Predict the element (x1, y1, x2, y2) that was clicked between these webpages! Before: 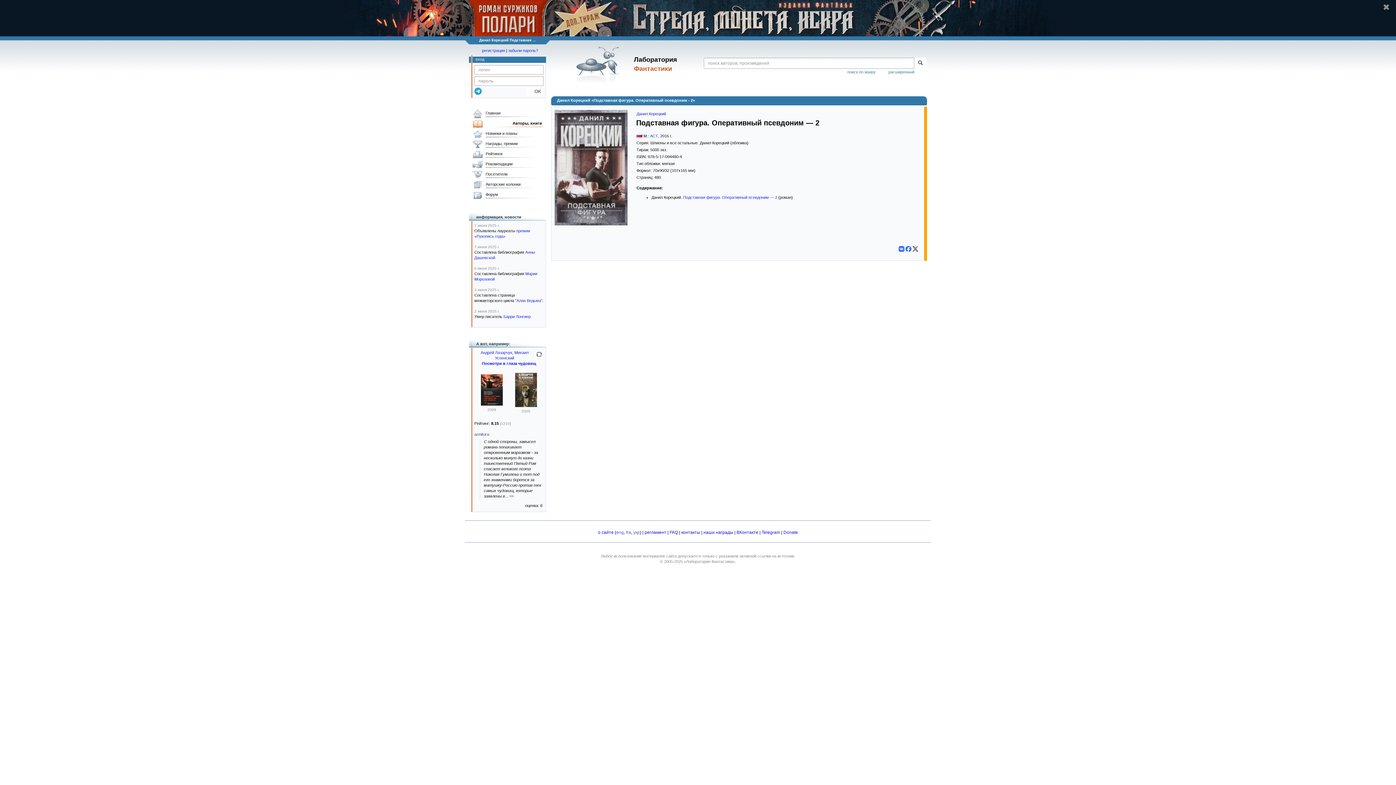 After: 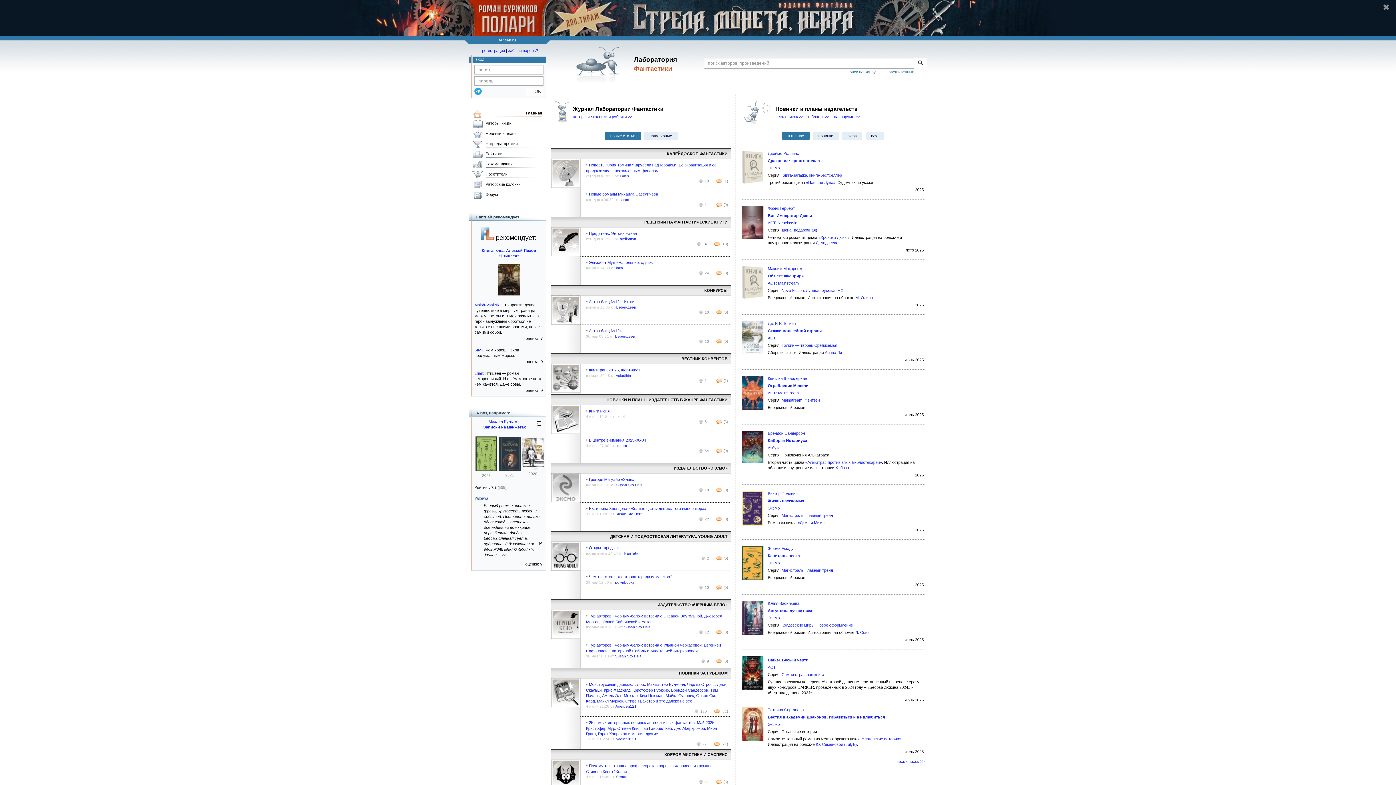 Action: label: «Лаборатория Фантастики» bbox: (684, 559, 735, 564)